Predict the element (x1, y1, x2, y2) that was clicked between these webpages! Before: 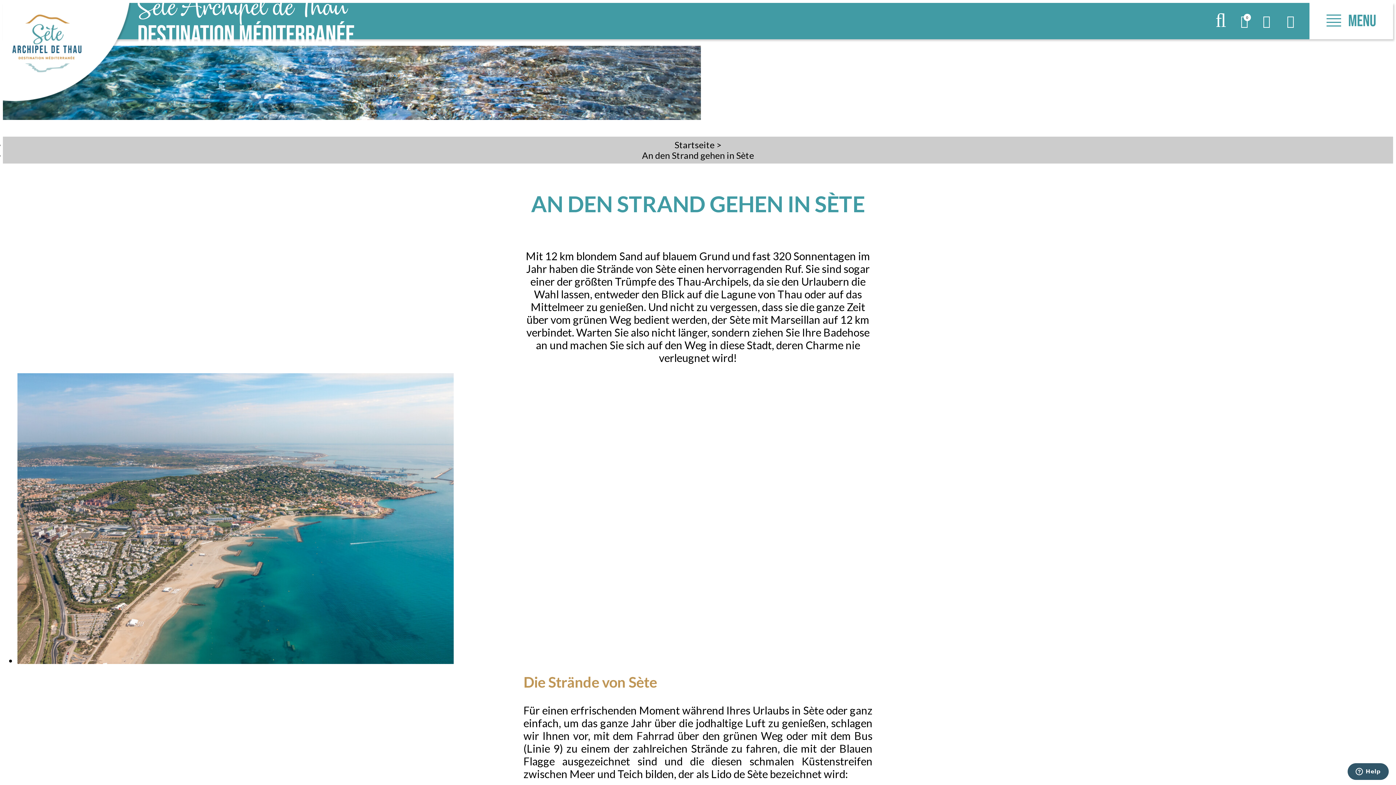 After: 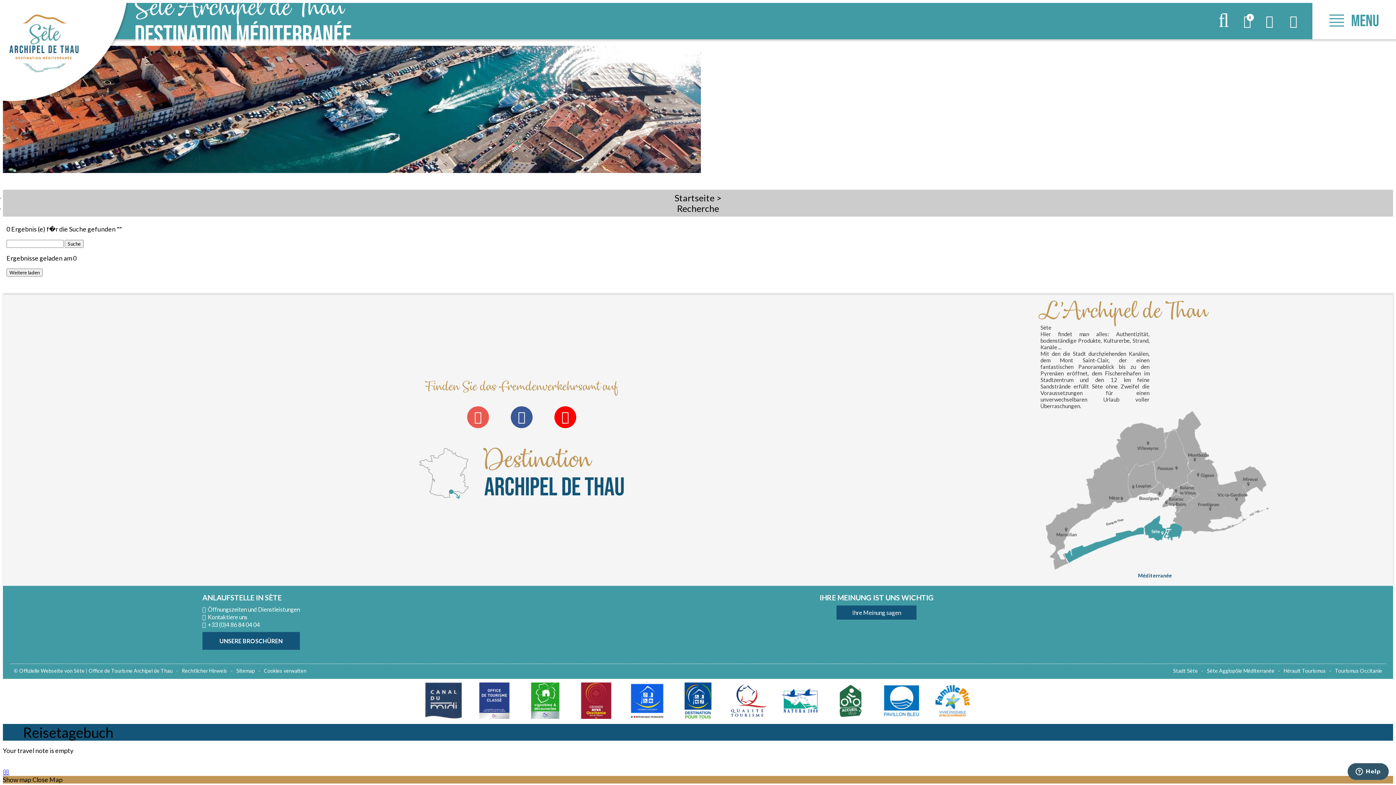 Action: label: OK bbox: (1108, 41, 1123, 56)